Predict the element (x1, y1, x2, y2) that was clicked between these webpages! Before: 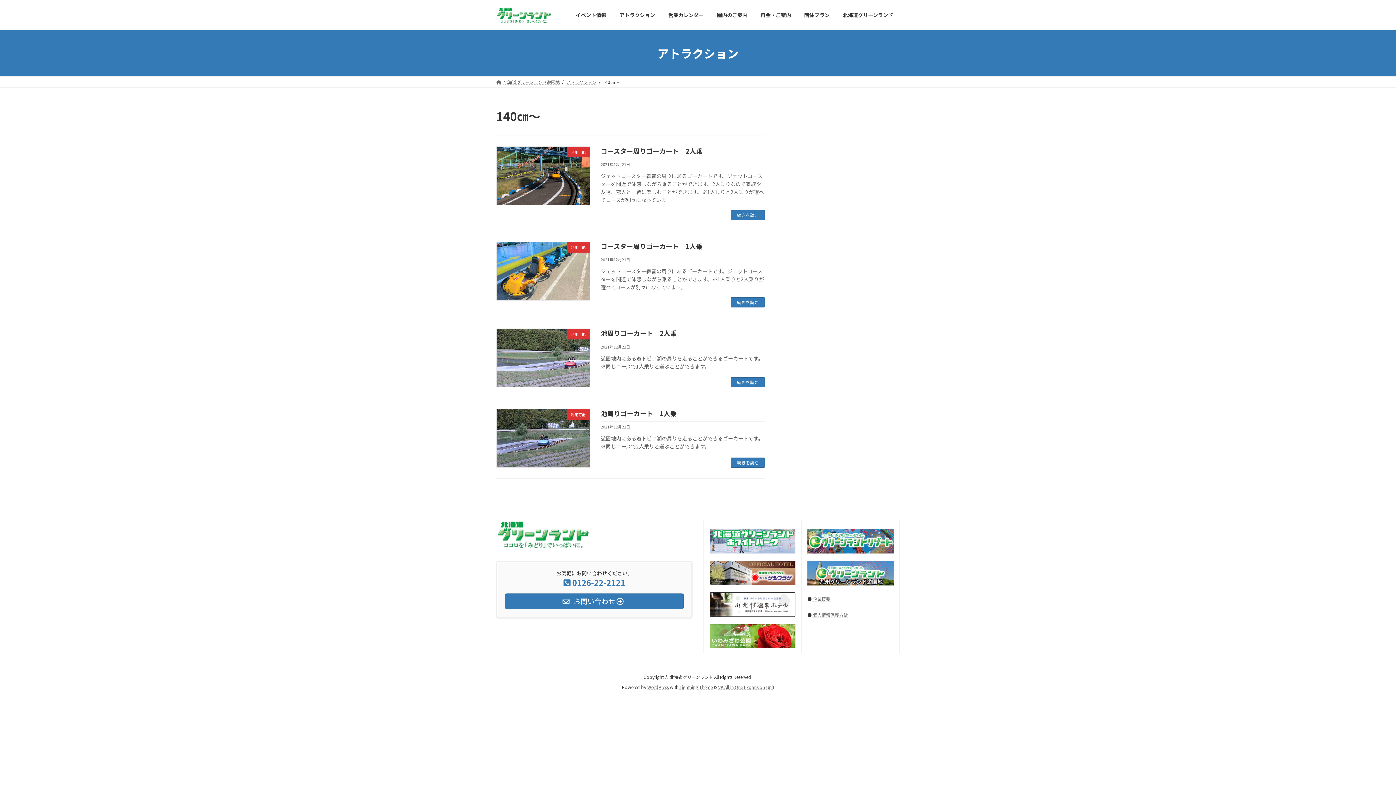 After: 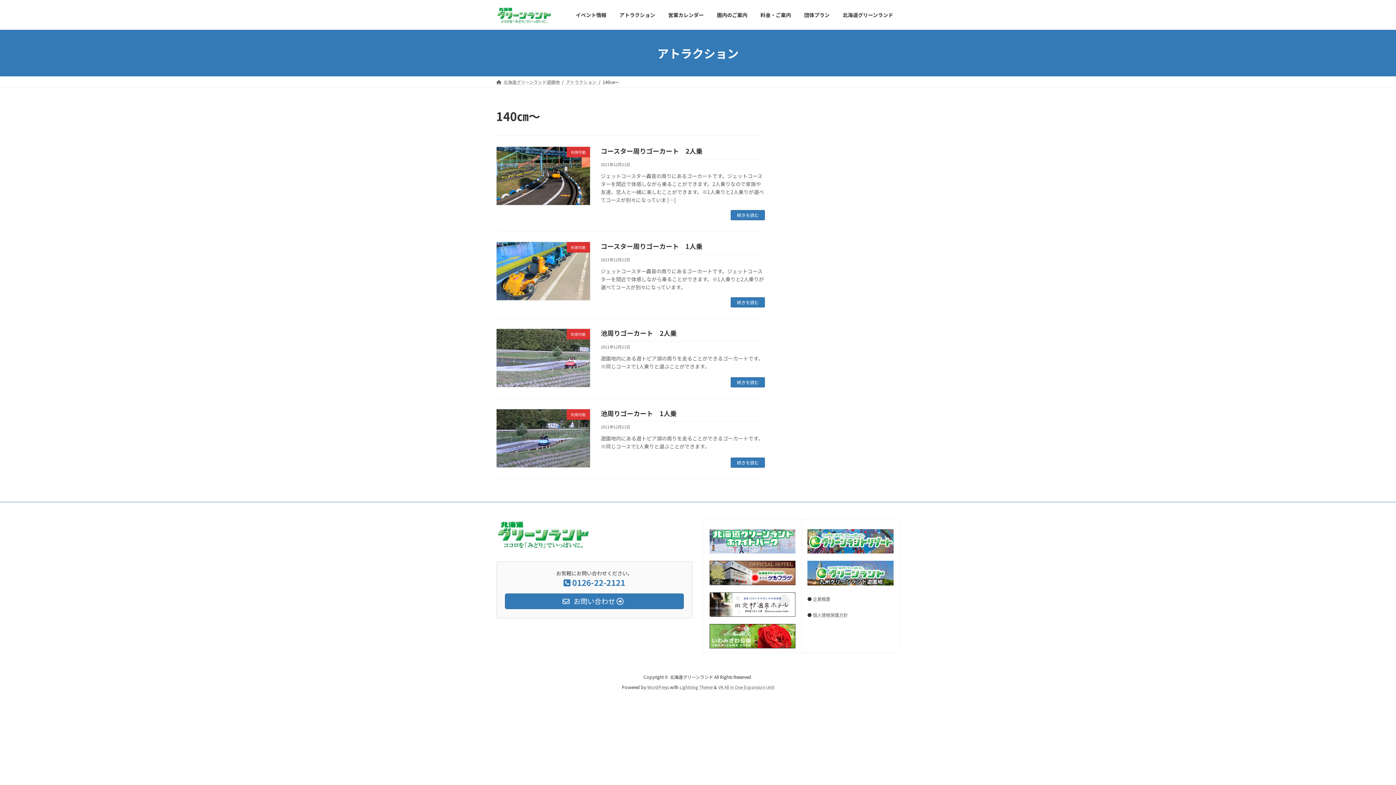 Action: bbox: (709, 548, 795, 554) label: 
